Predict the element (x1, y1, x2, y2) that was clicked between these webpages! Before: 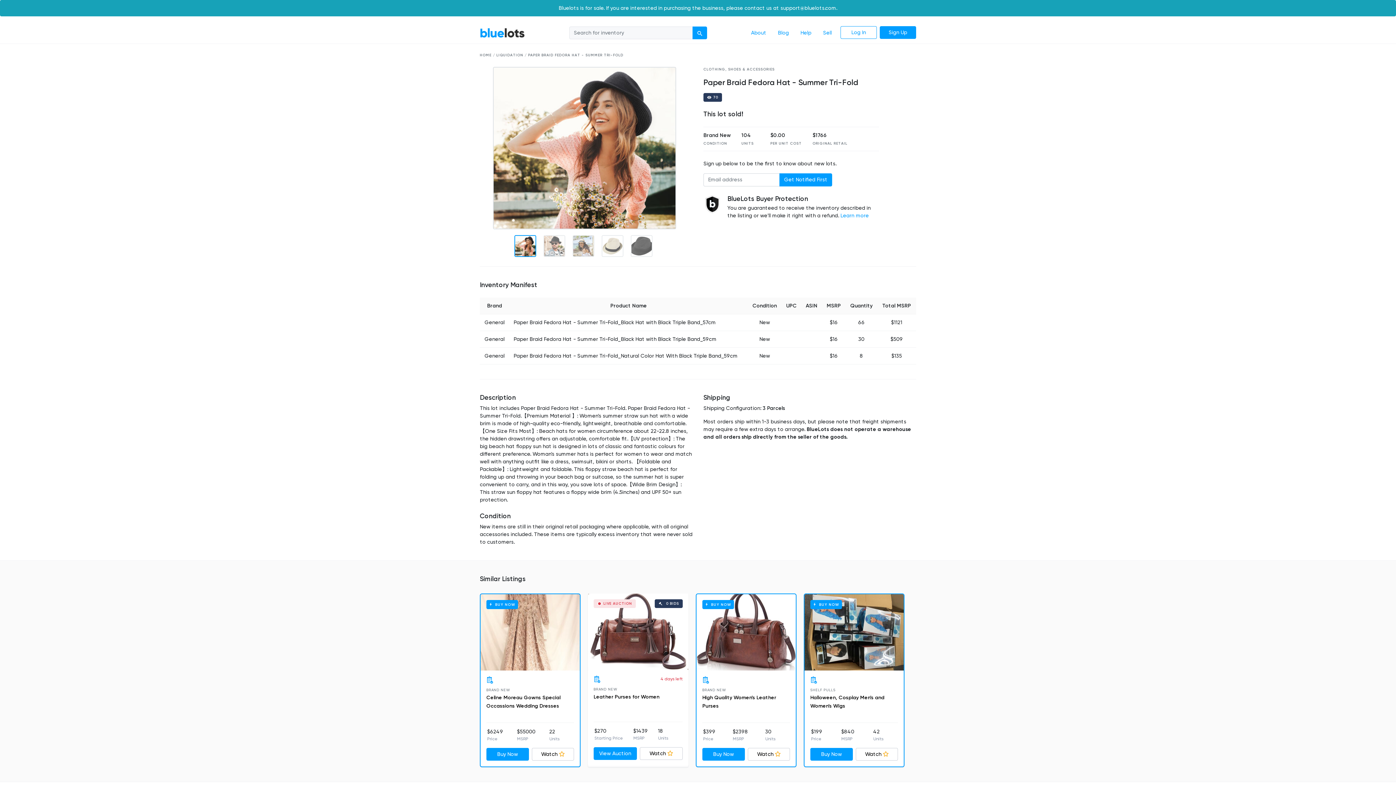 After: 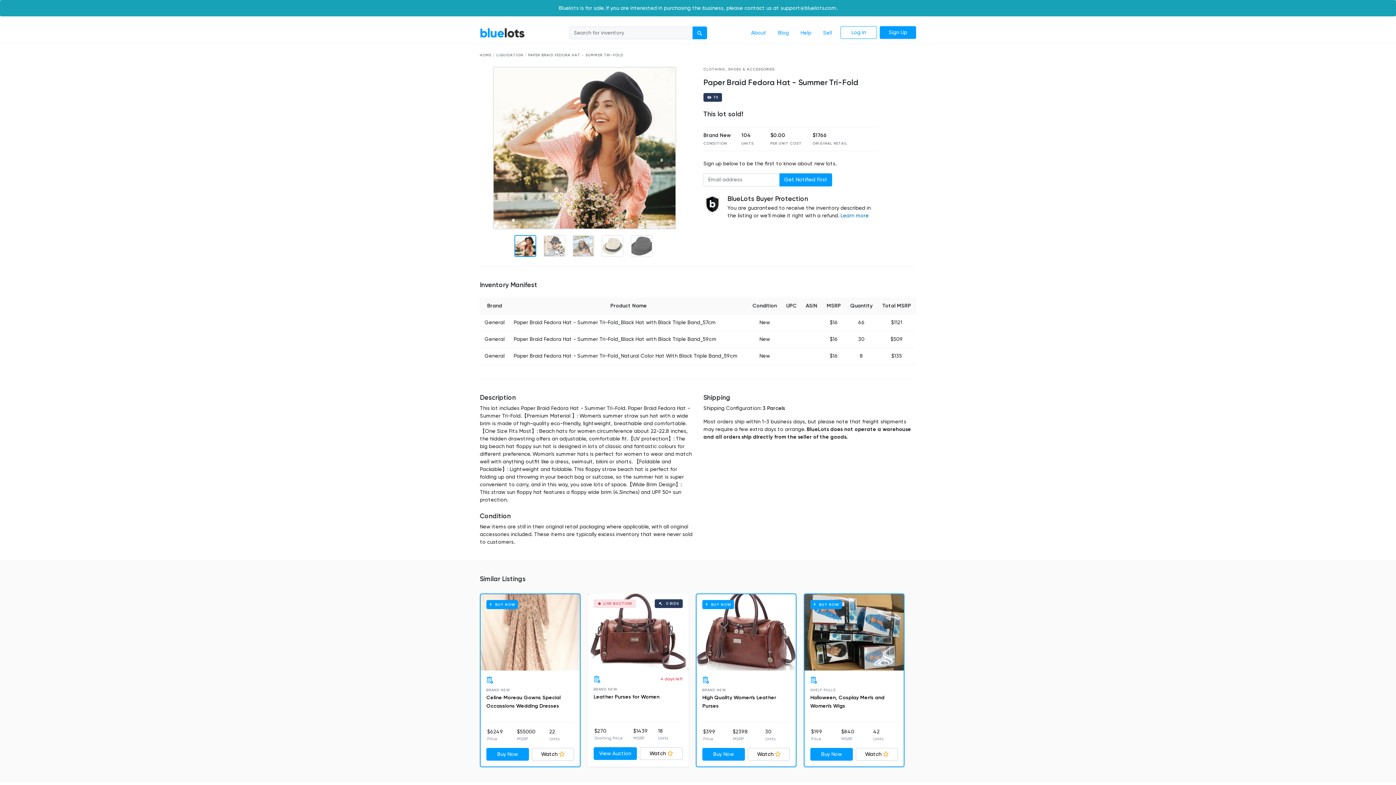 Action: label: Learn more bbox: (840, 212, 869, 218)